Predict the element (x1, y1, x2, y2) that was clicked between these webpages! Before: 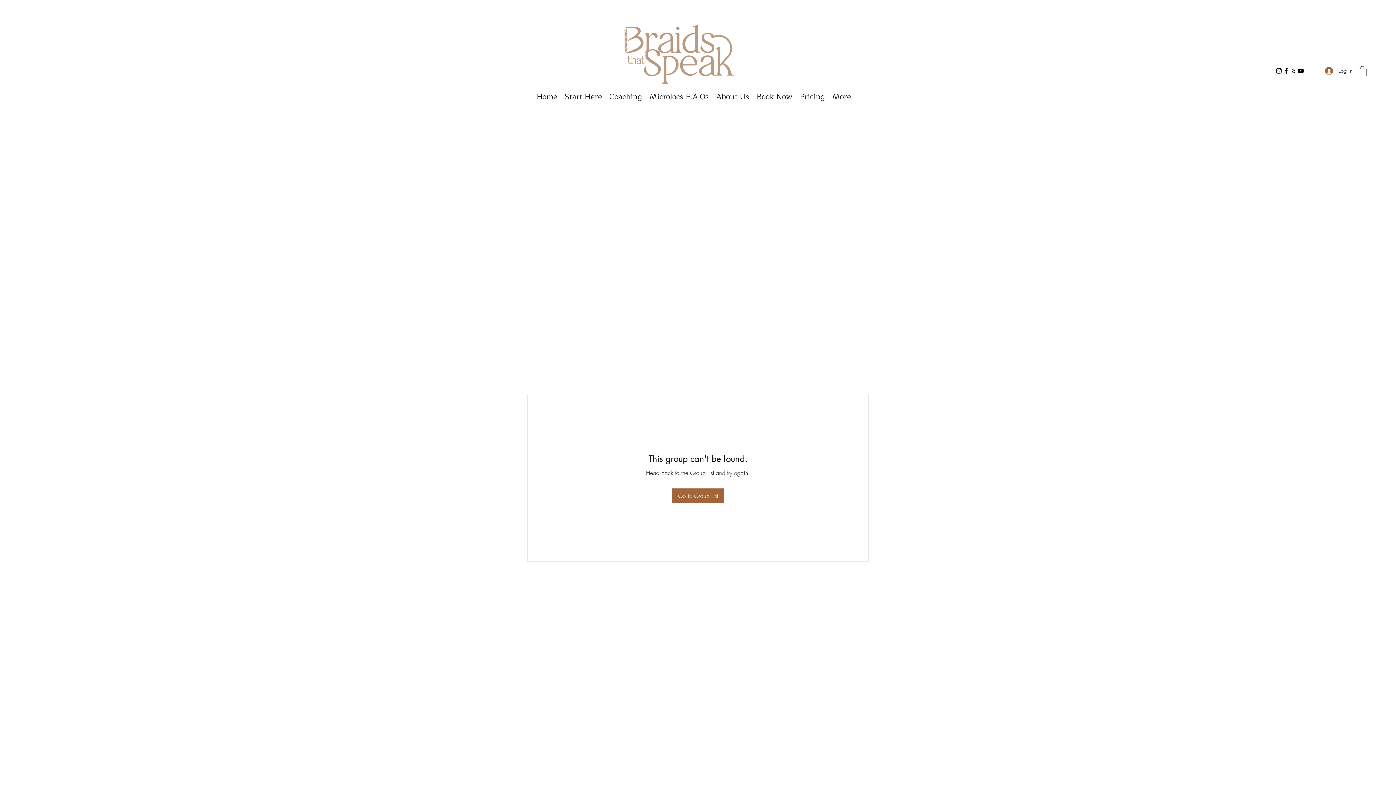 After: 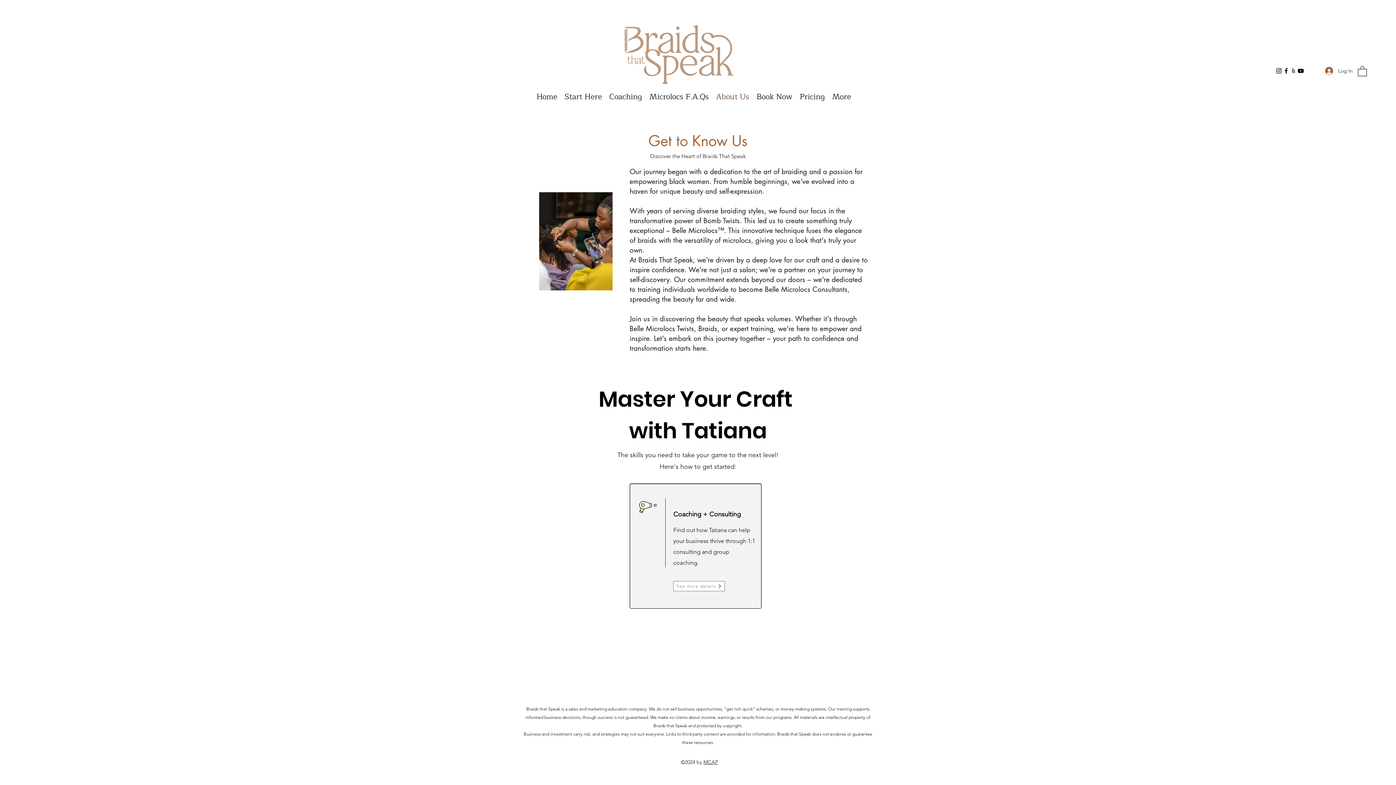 Action: bbox: (712, 81, 753, 112) label: About Us